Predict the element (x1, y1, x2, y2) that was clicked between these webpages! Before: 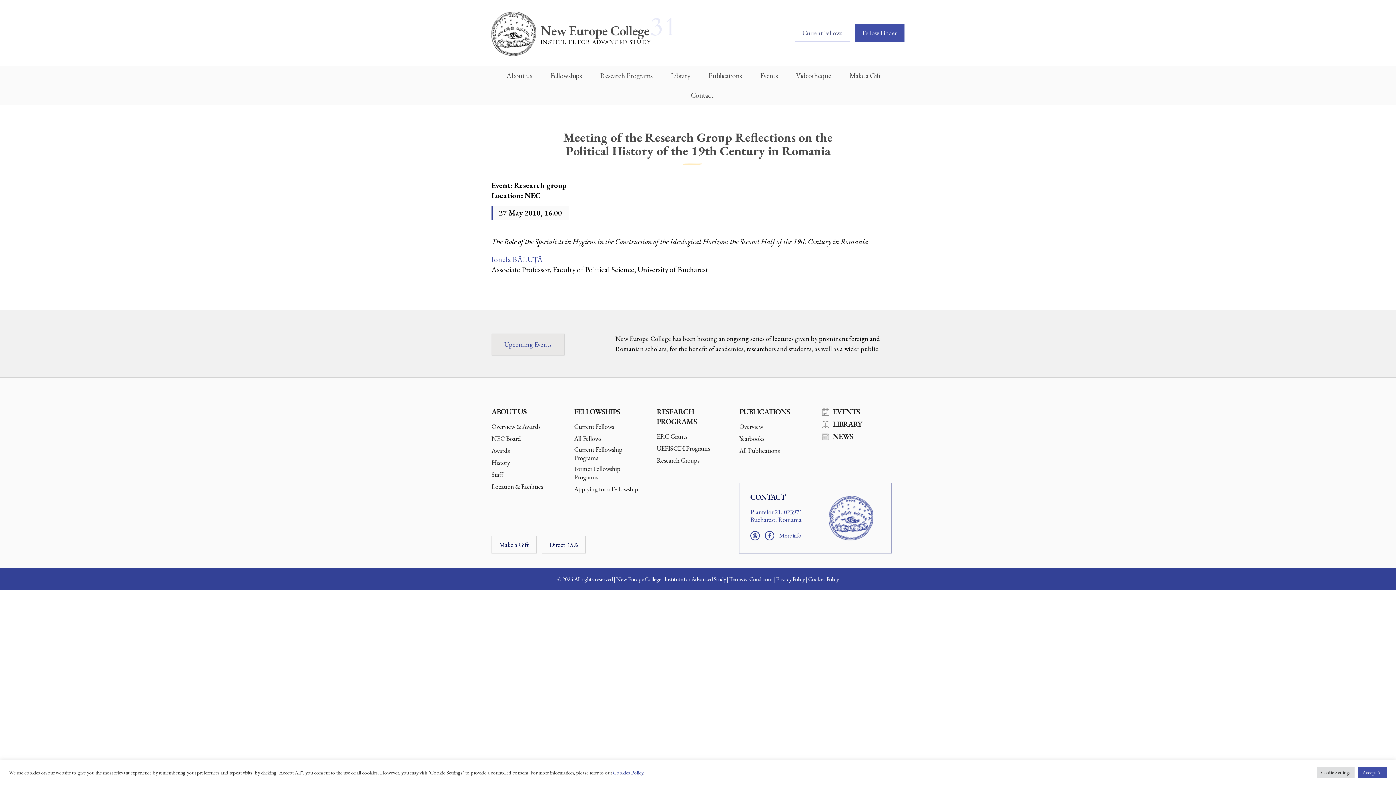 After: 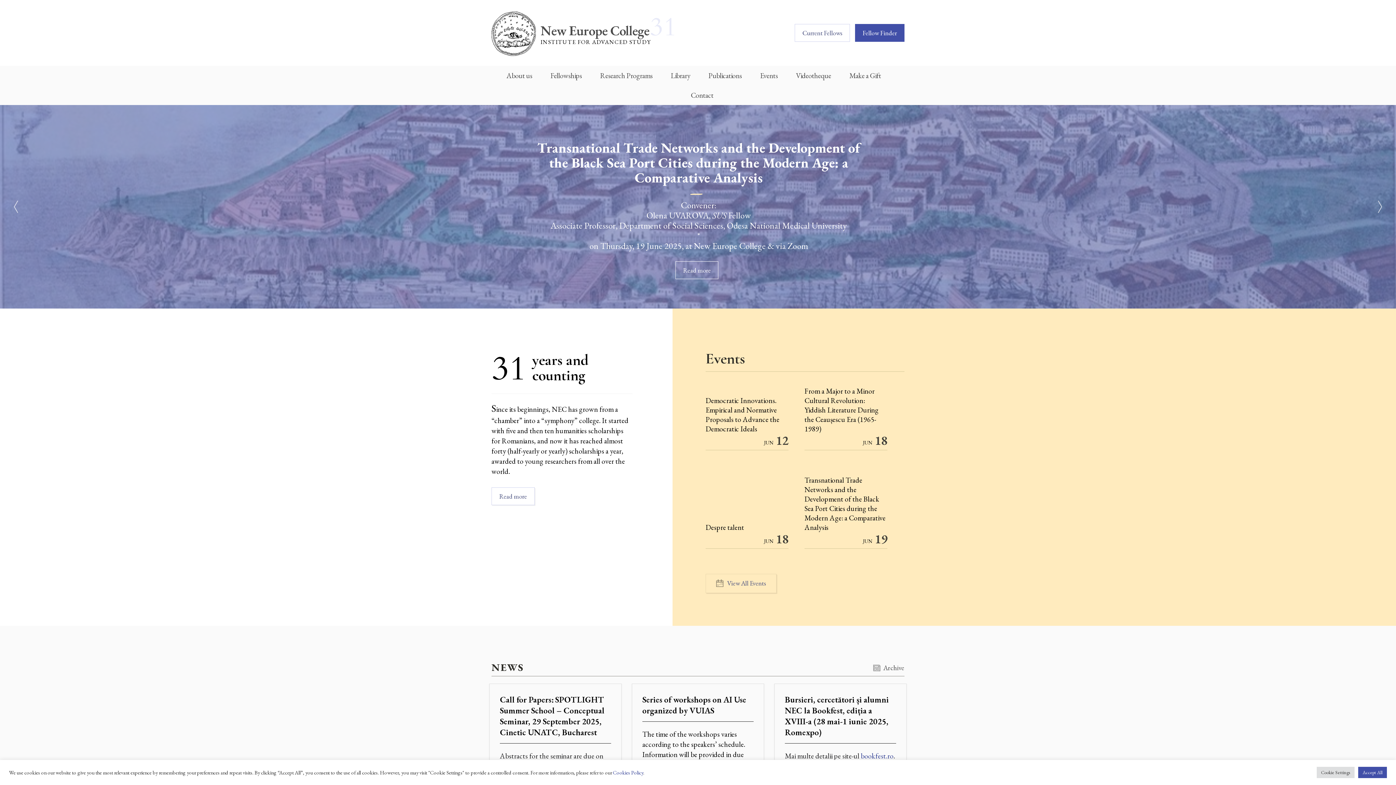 Action: label: New Europe College
INSTITUTE FOR ADVANCED STUDY bbox: (491, 10, 650, 56)